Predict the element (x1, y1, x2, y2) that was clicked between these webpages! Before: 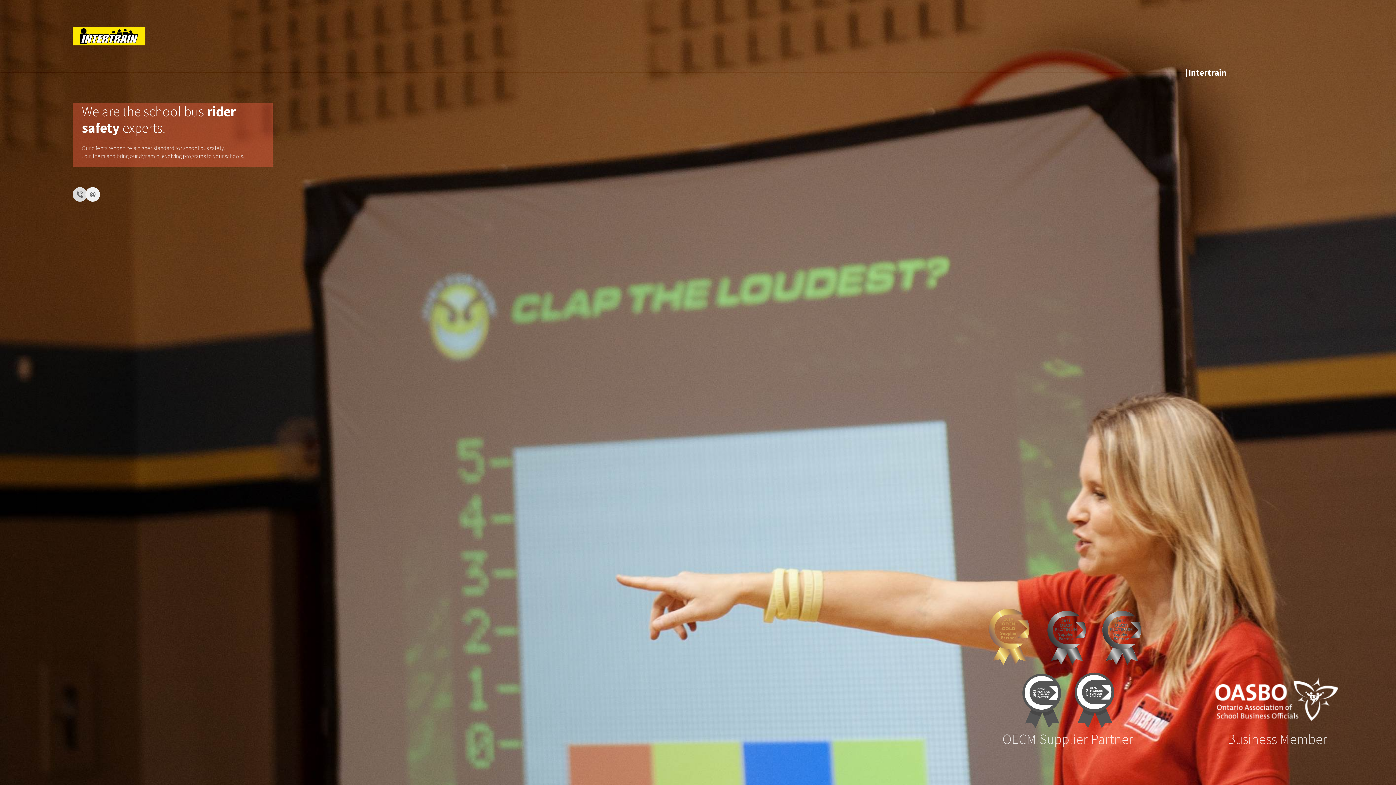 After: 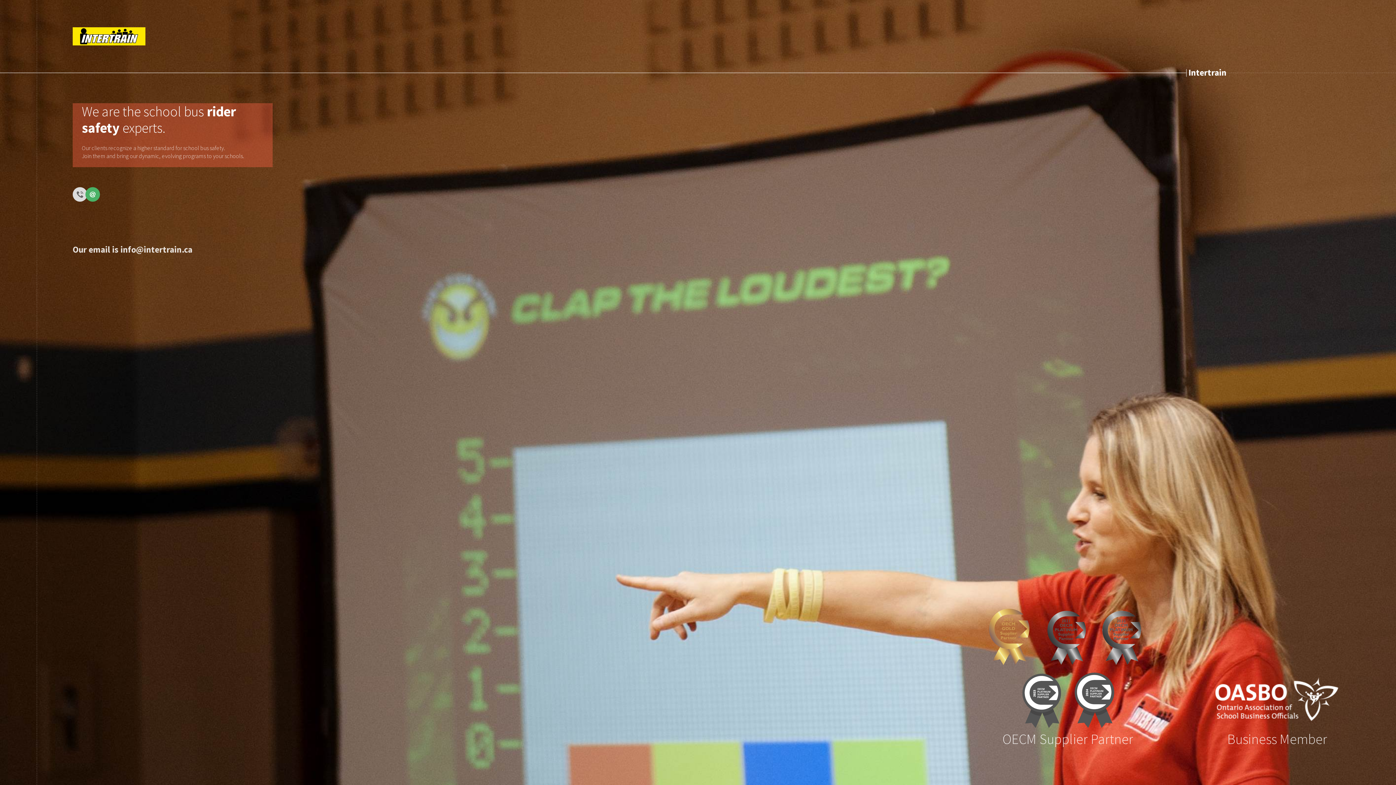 Action: bbox: (85, 187, 100, 201)